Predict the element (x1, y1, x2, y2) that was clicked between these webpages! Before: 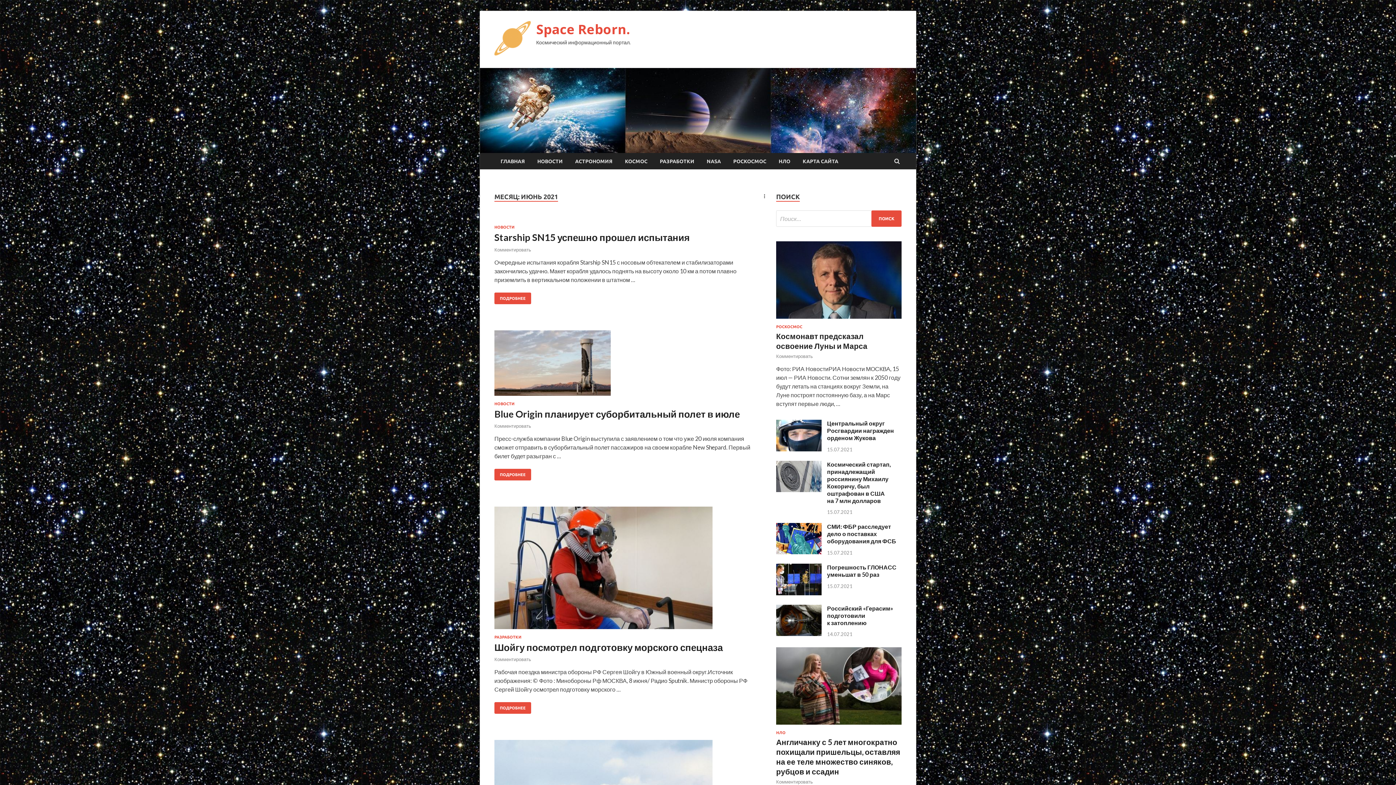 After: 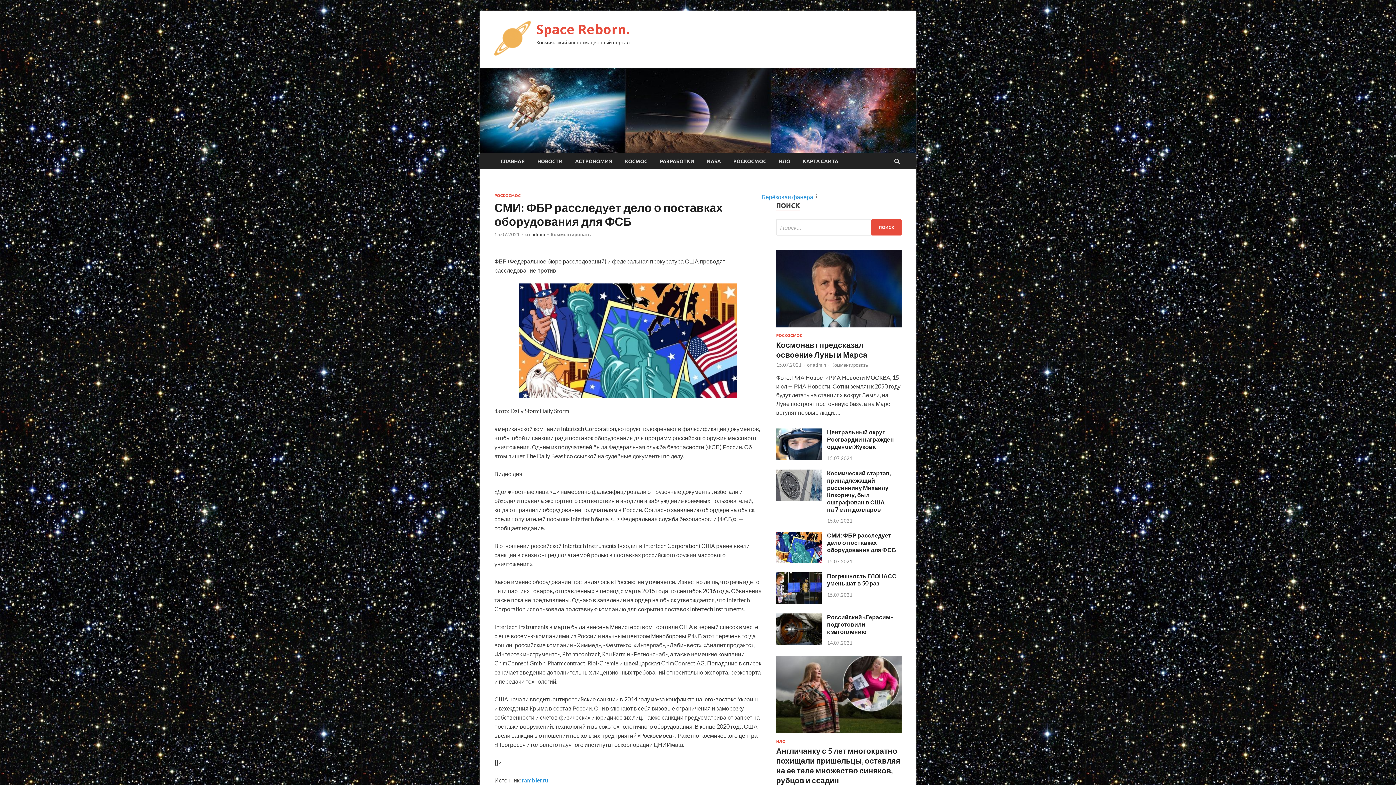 Action: bbox: (776, 548, 821, 555)